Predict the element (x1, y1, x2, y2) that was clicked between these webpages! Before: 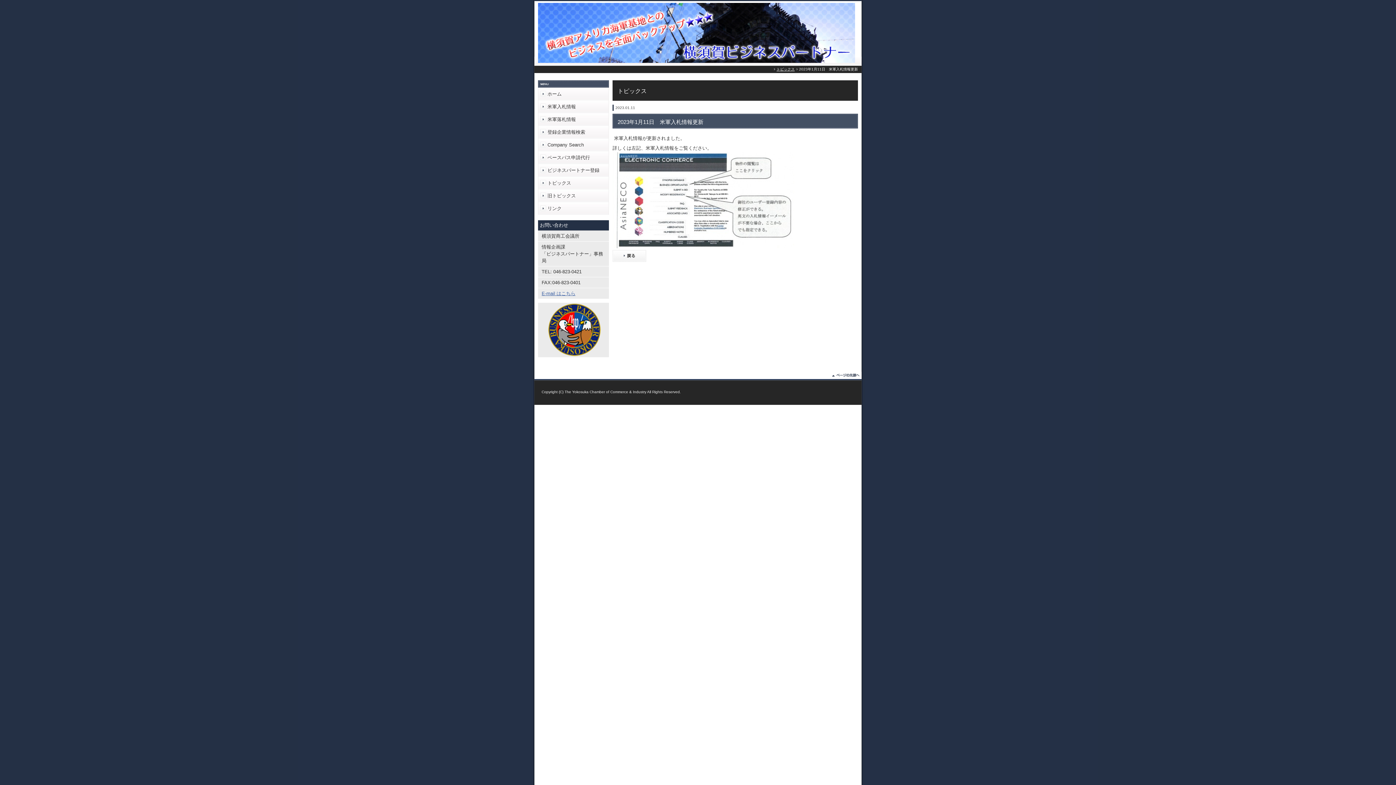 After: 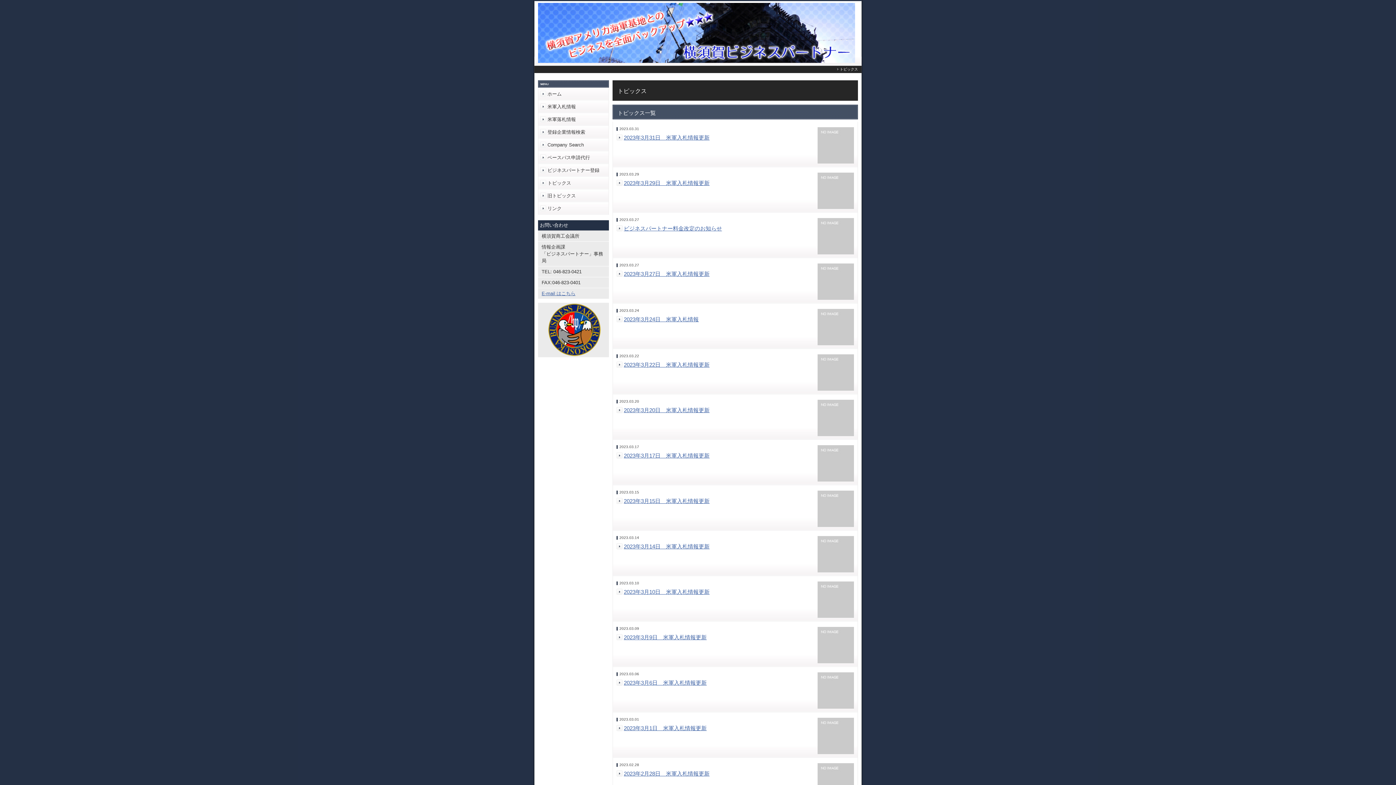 Action: bbox: (776, 67, 794, 71) label: トピックス